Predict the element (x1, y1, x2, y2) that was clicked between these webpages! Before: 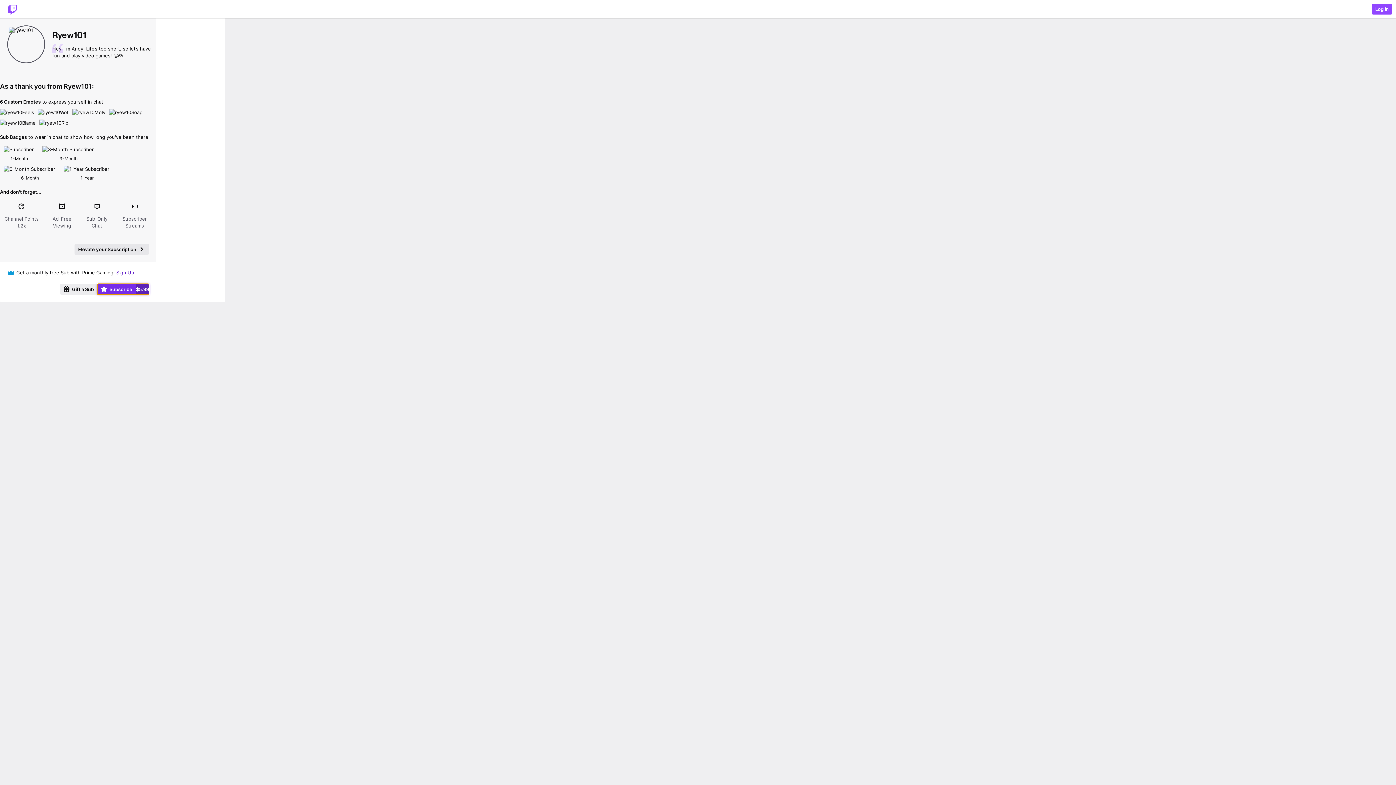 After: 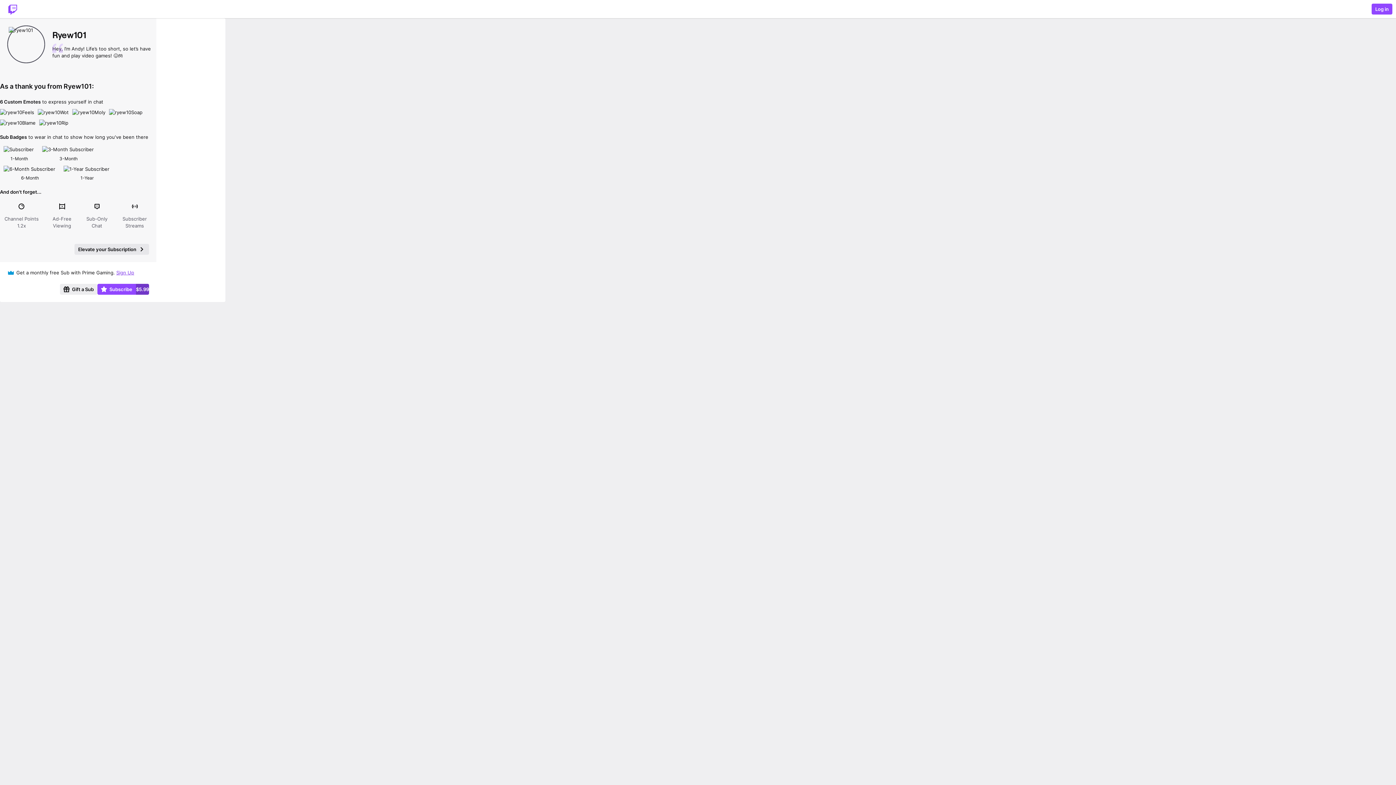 Action: label: Sign Up bbox: (116, 246, 134, 252)